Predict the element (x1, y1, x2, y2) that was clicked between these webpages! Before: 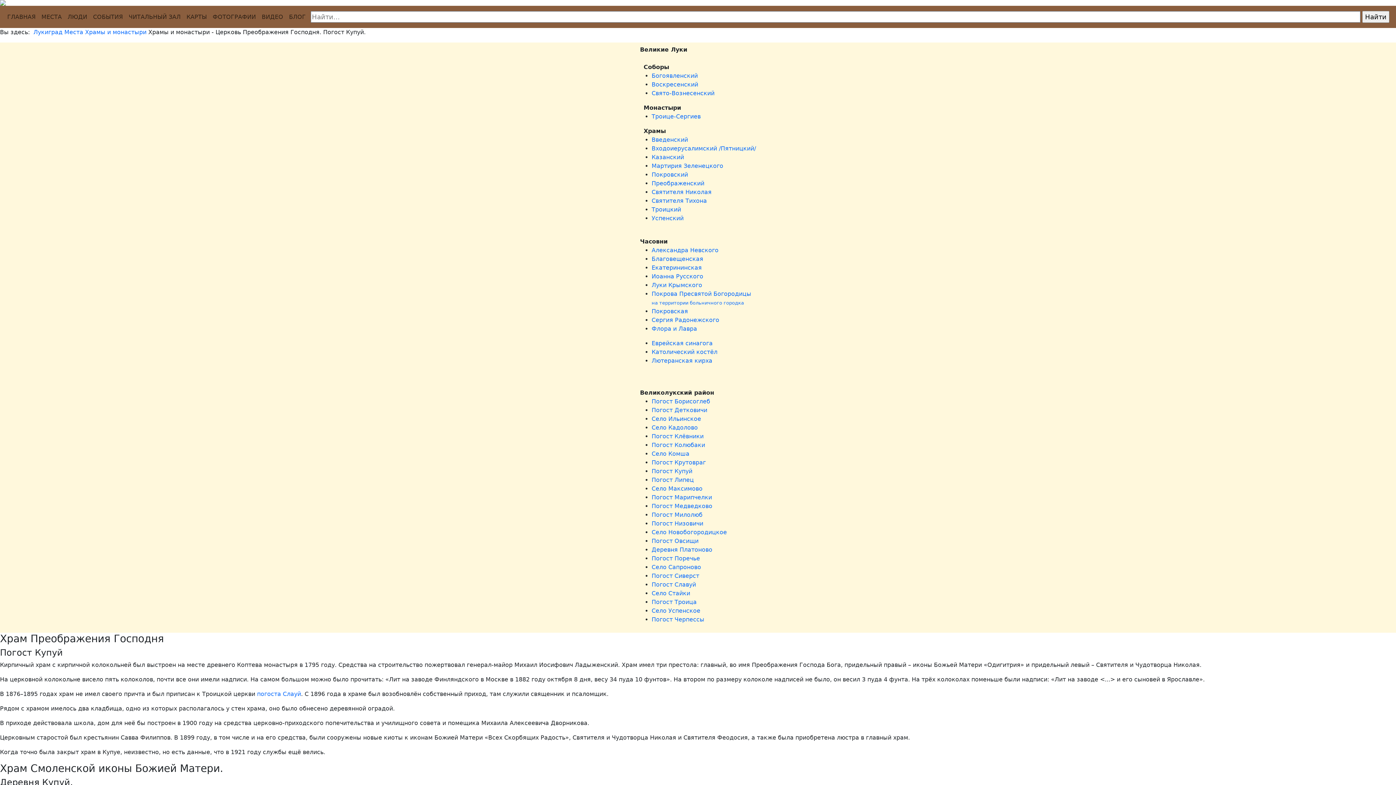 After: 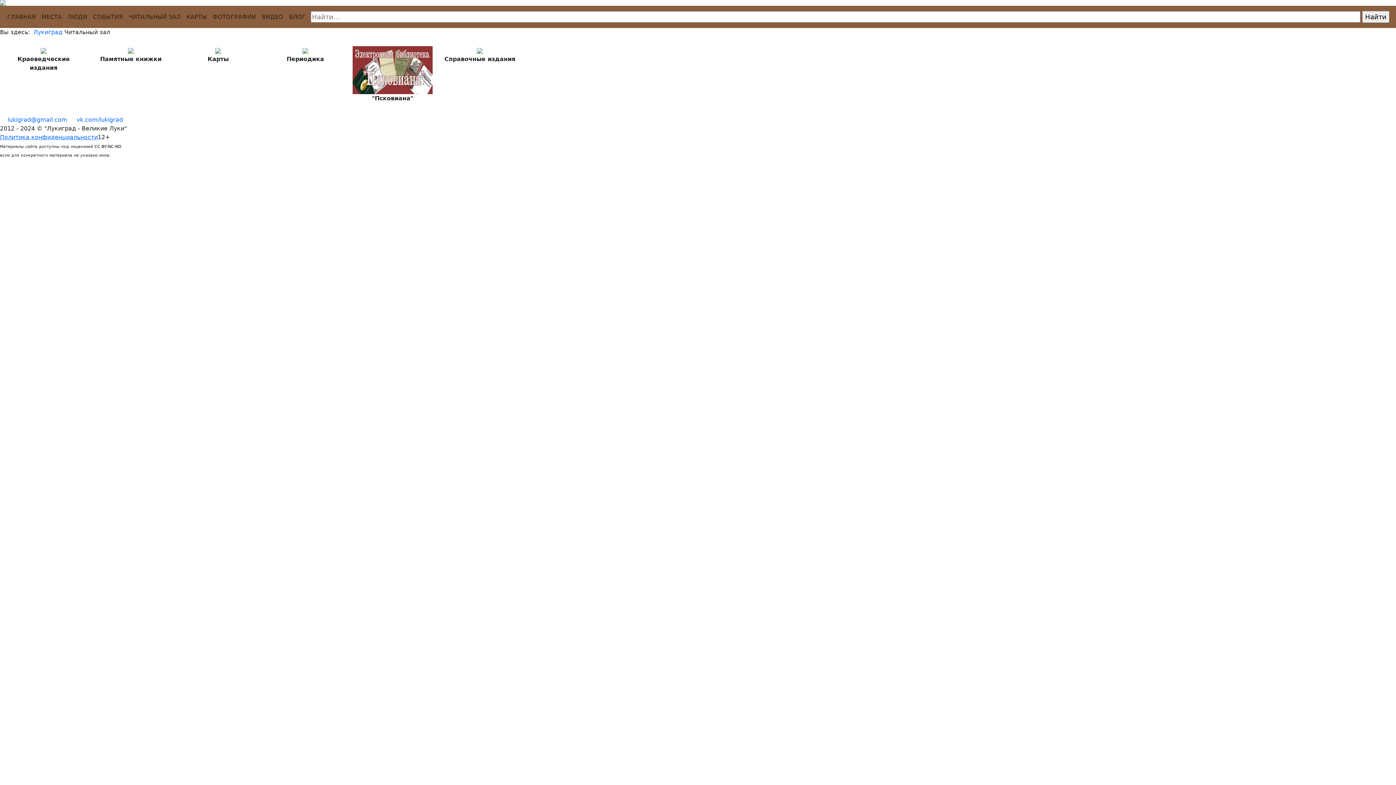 Action: bbox: (125, 9, 183, 24) label: ЧИТАЛЬНЫЙ ЗАЛ